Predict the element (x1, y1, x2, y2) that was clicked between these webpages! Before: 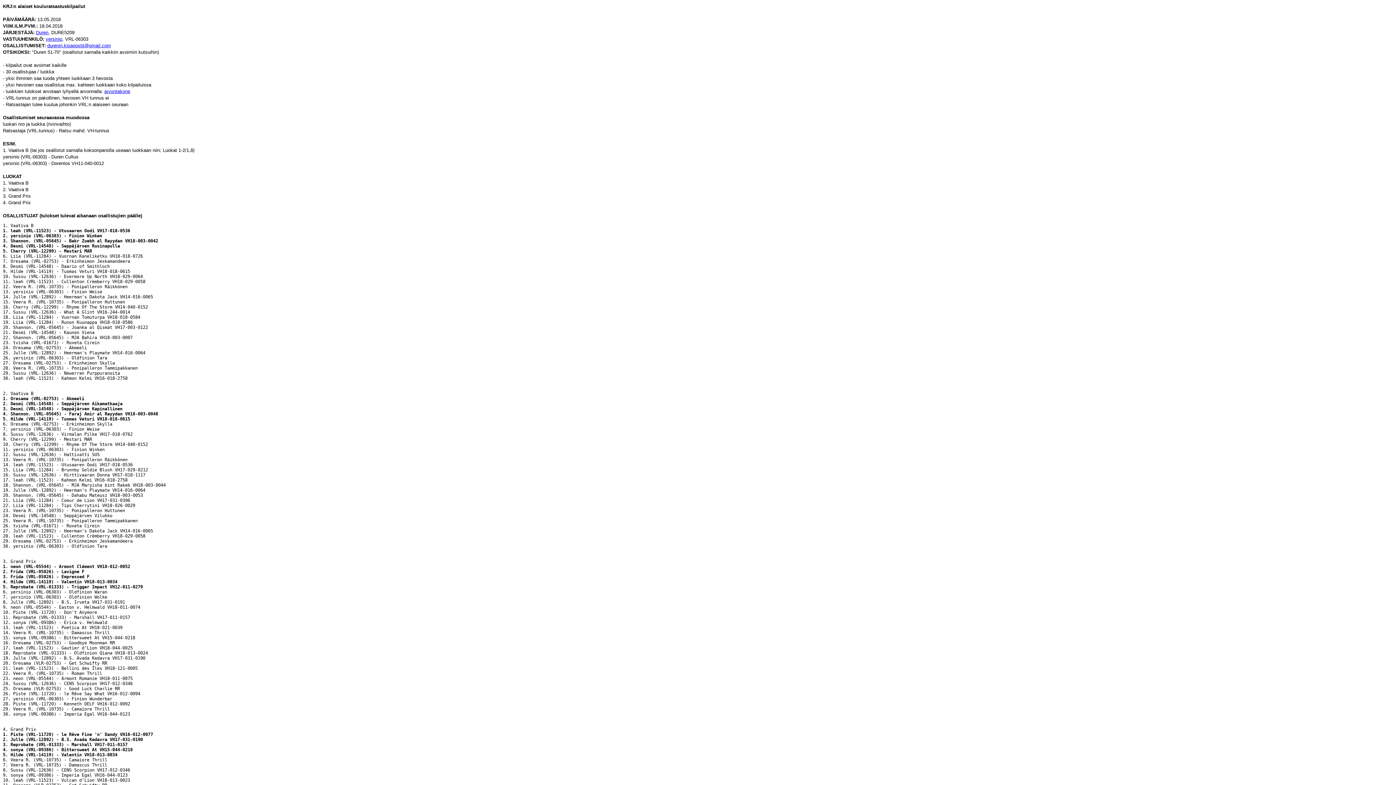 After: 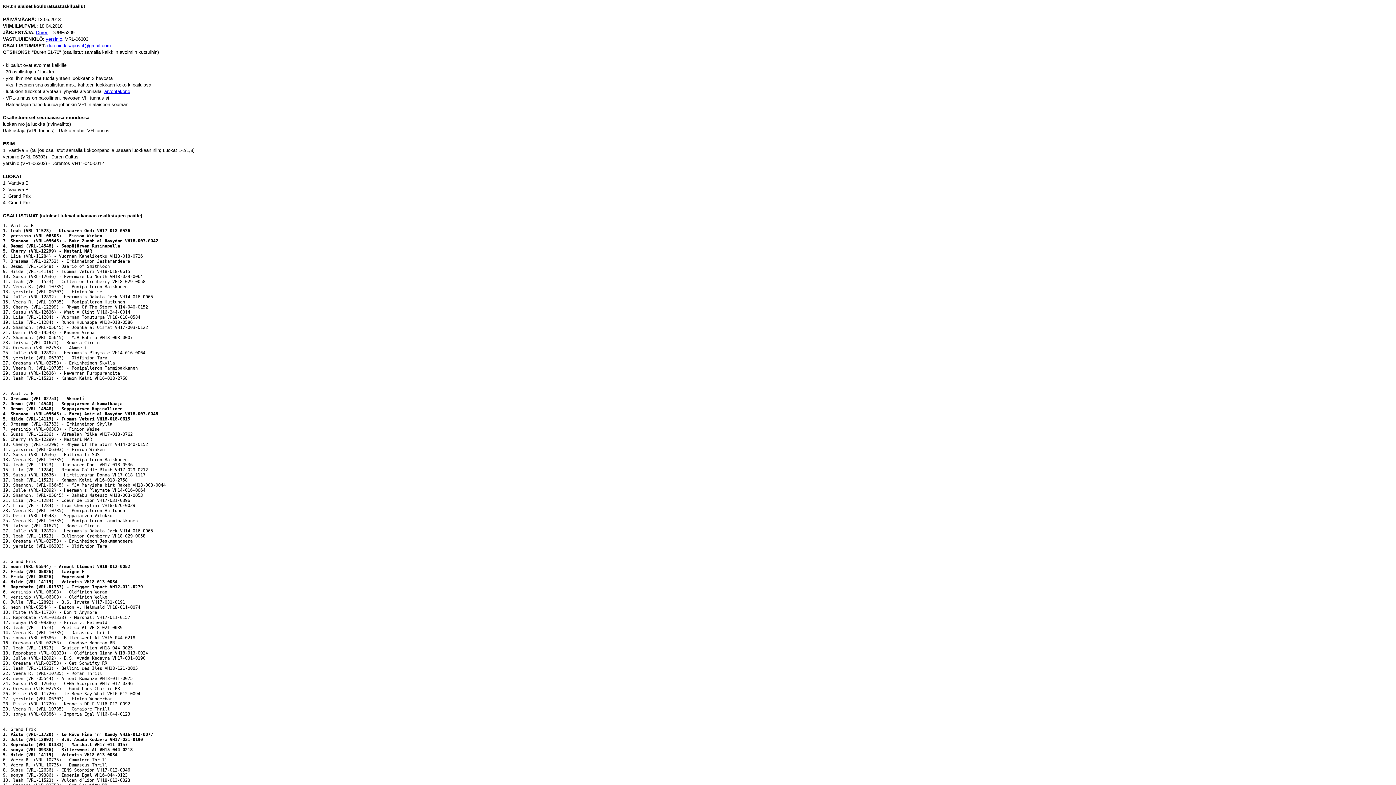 Action: label: durenin.kisapostit@gmail.com bbox: (47, 42, 110, 48)